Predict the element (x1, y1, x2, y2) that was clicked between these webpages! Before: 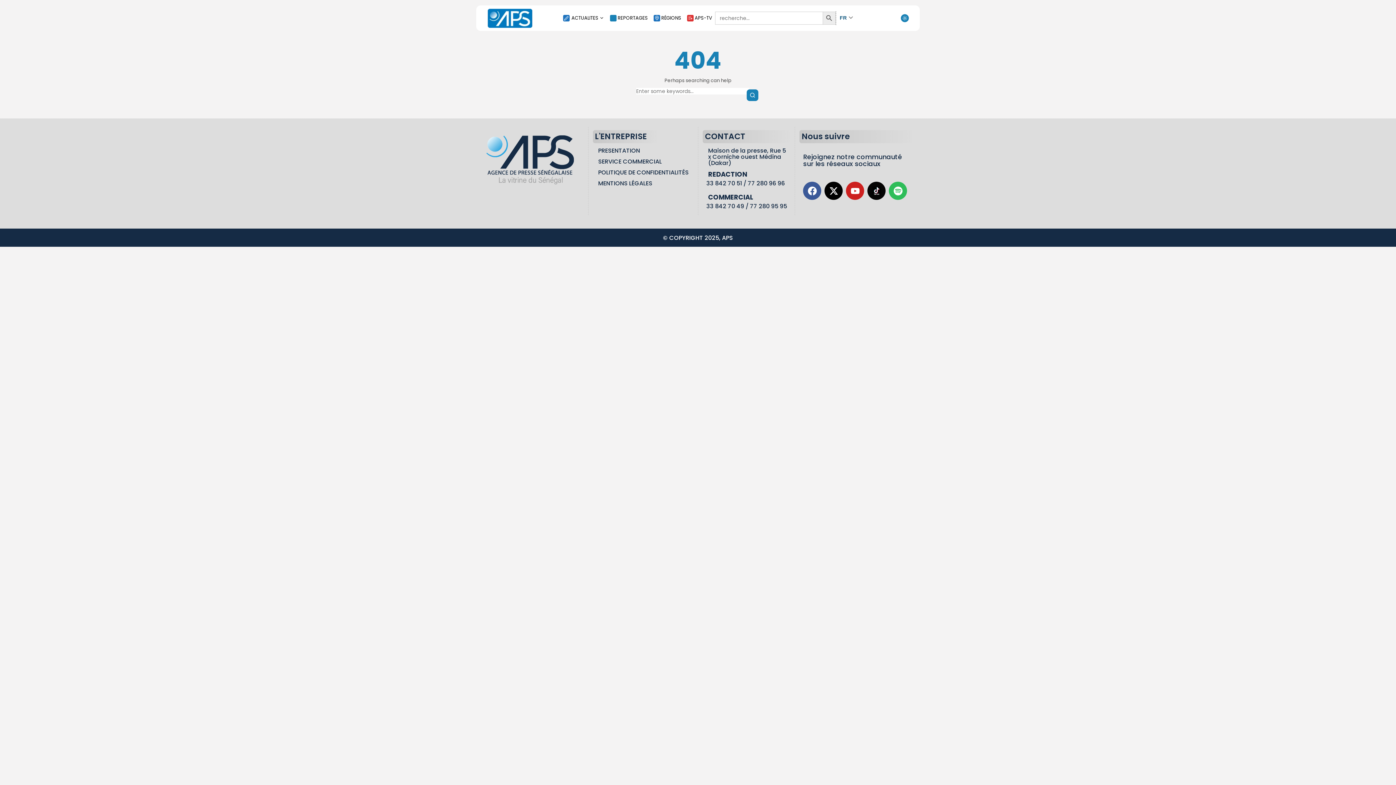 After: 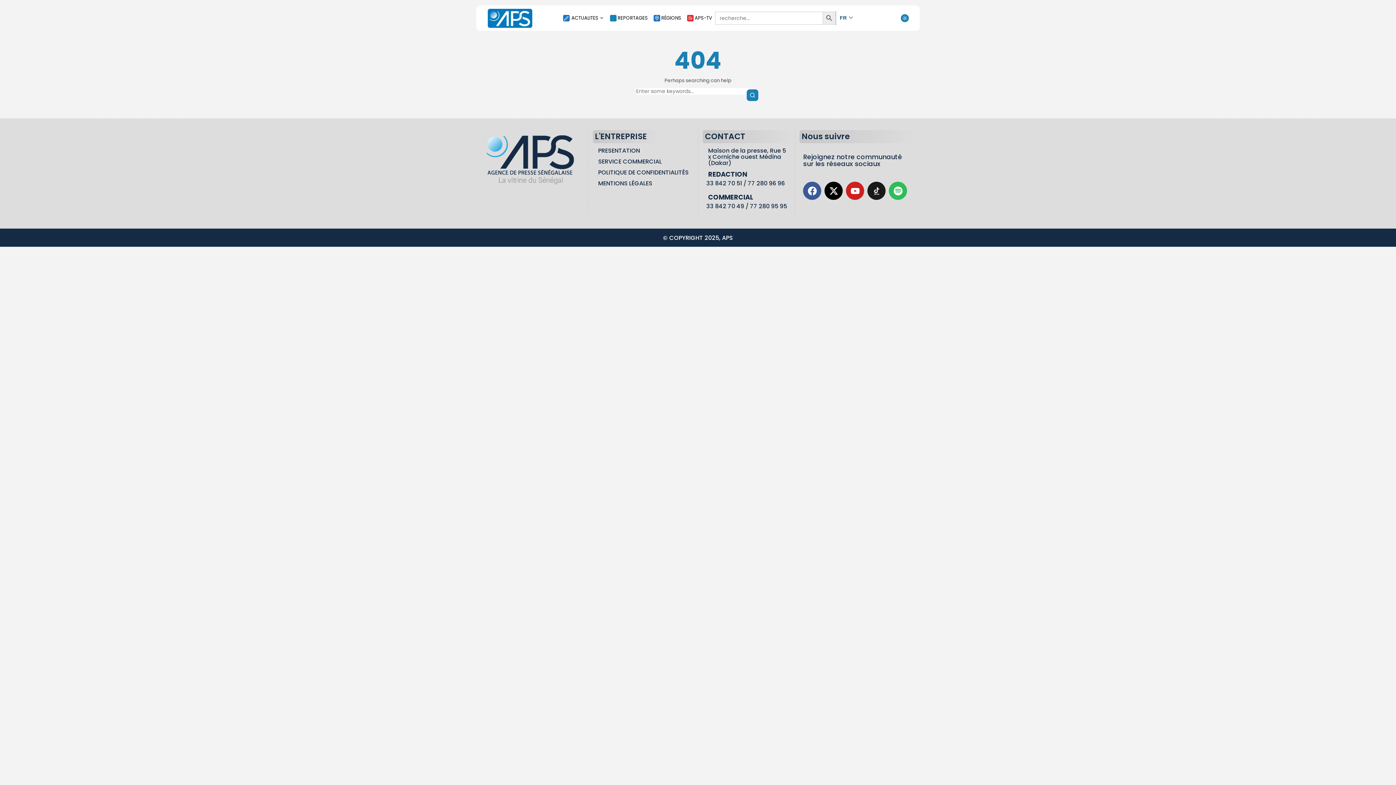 Action: bbox: (867, 181, 885, 200)